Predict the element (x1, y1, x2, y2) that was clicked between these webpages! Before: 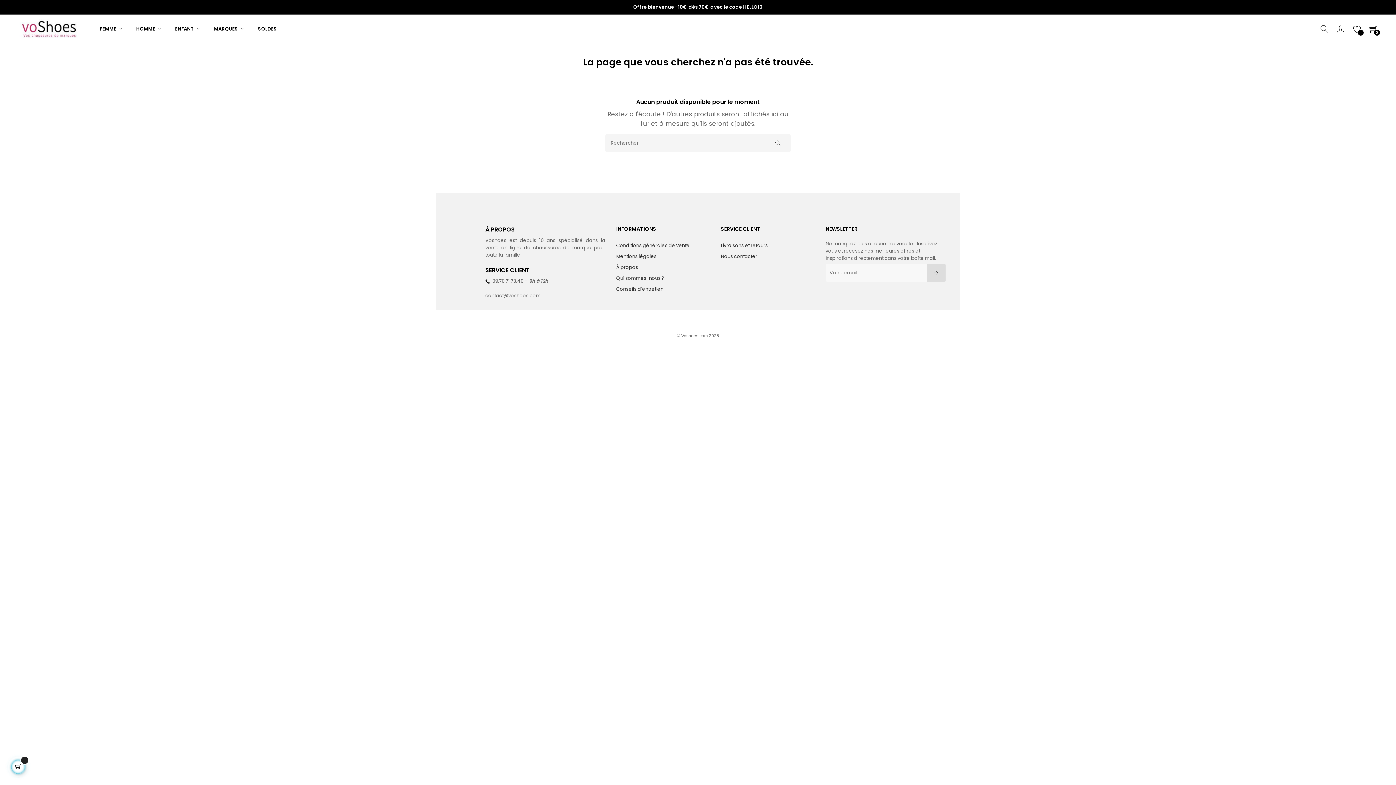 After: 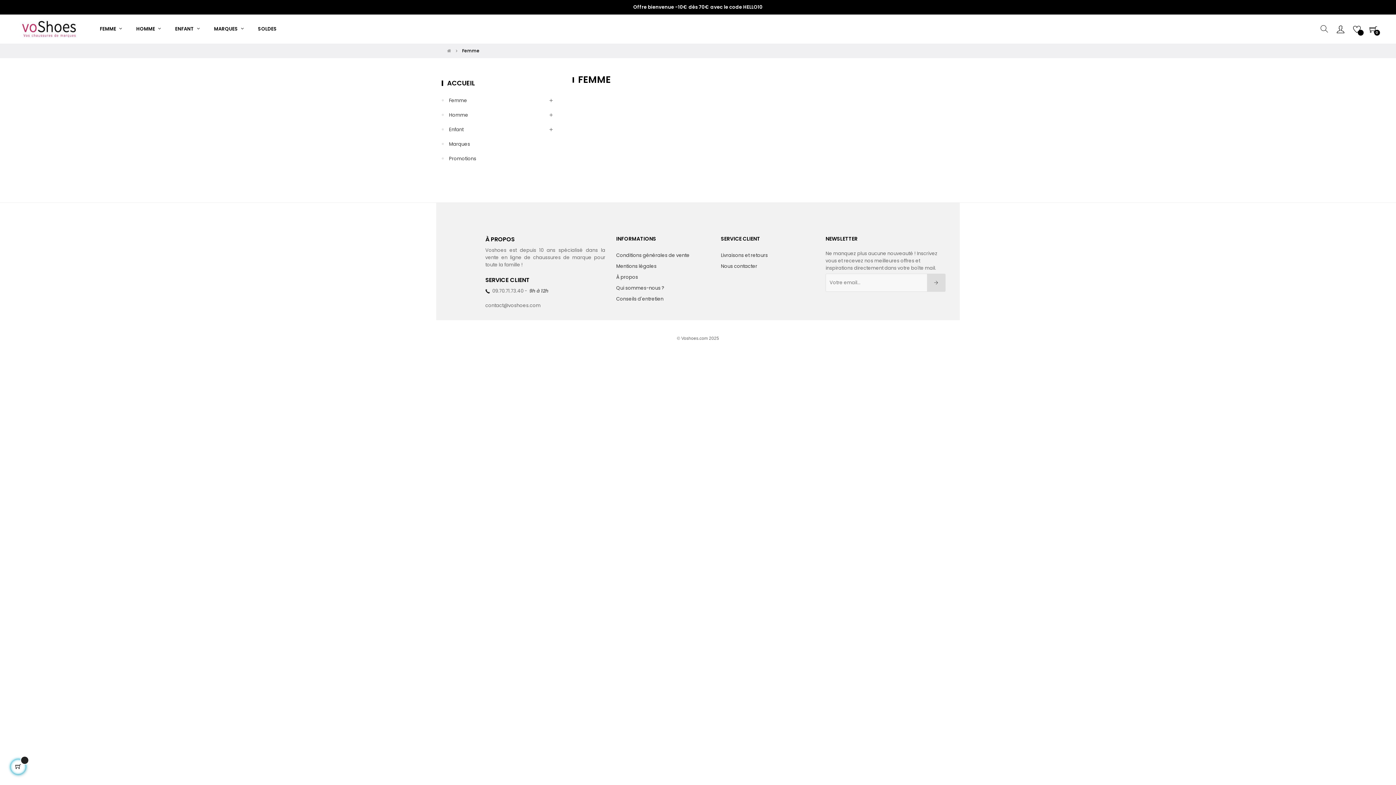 Action: label: FEMME  bbox: (93, 14, 128, 43)